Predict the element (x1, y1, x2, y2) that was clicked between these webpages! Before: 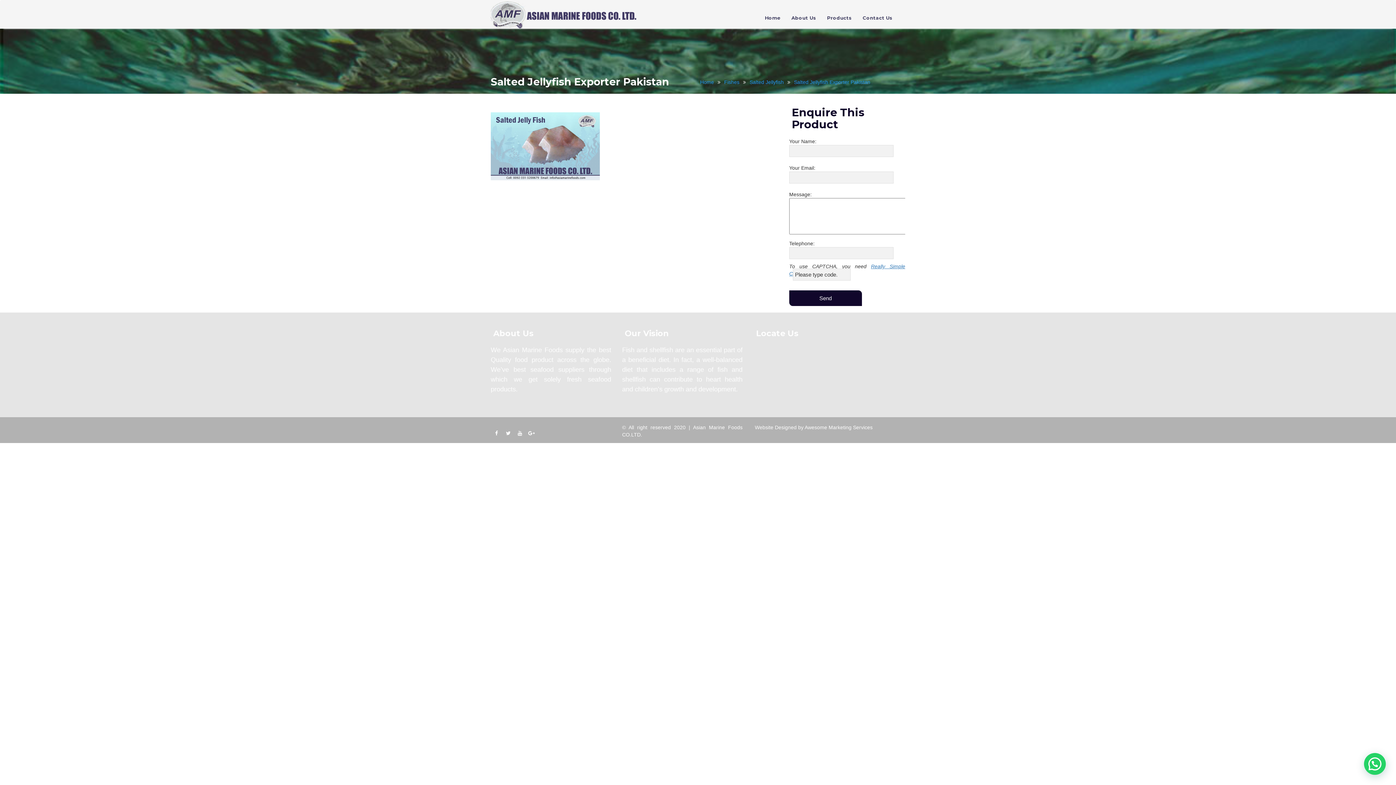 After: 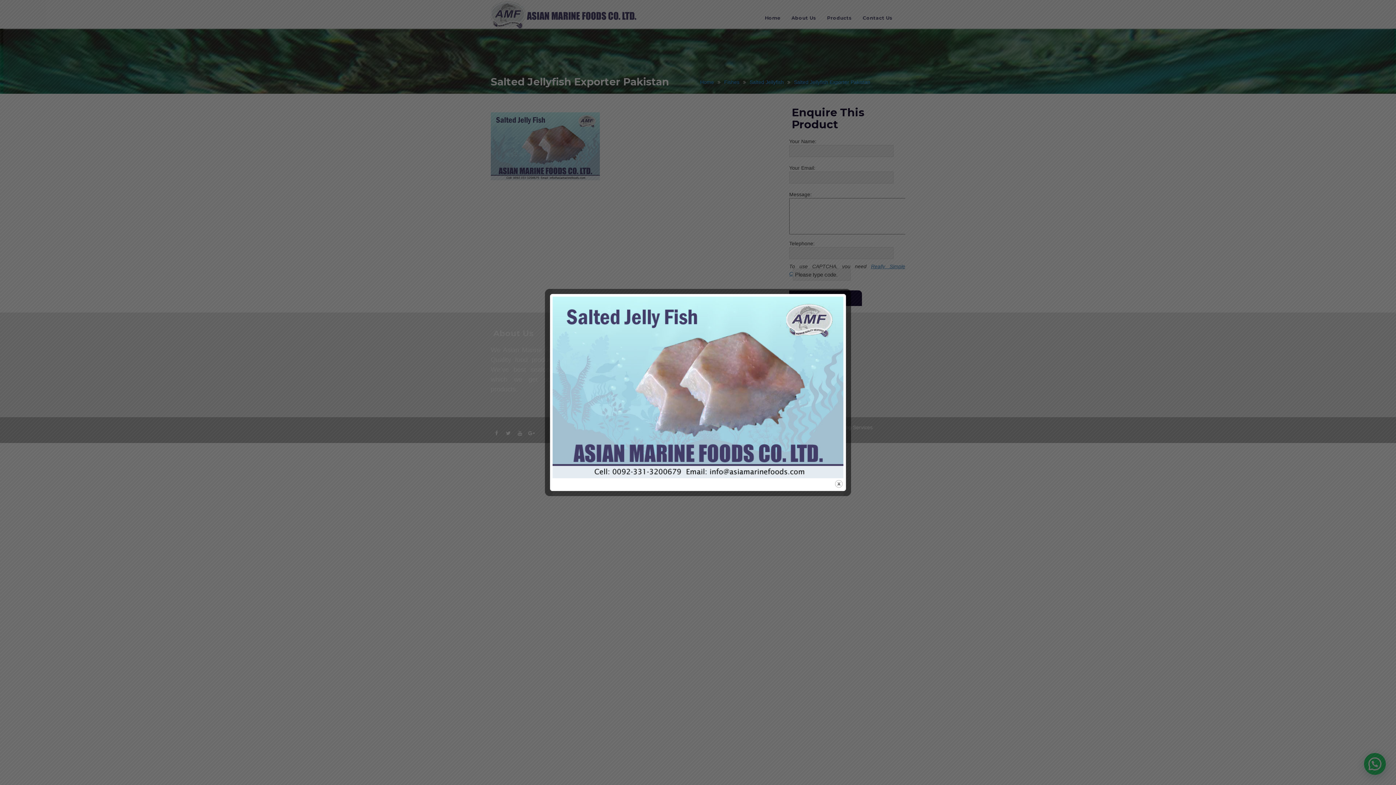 Action: bbox: (490, 142, 600, 148)